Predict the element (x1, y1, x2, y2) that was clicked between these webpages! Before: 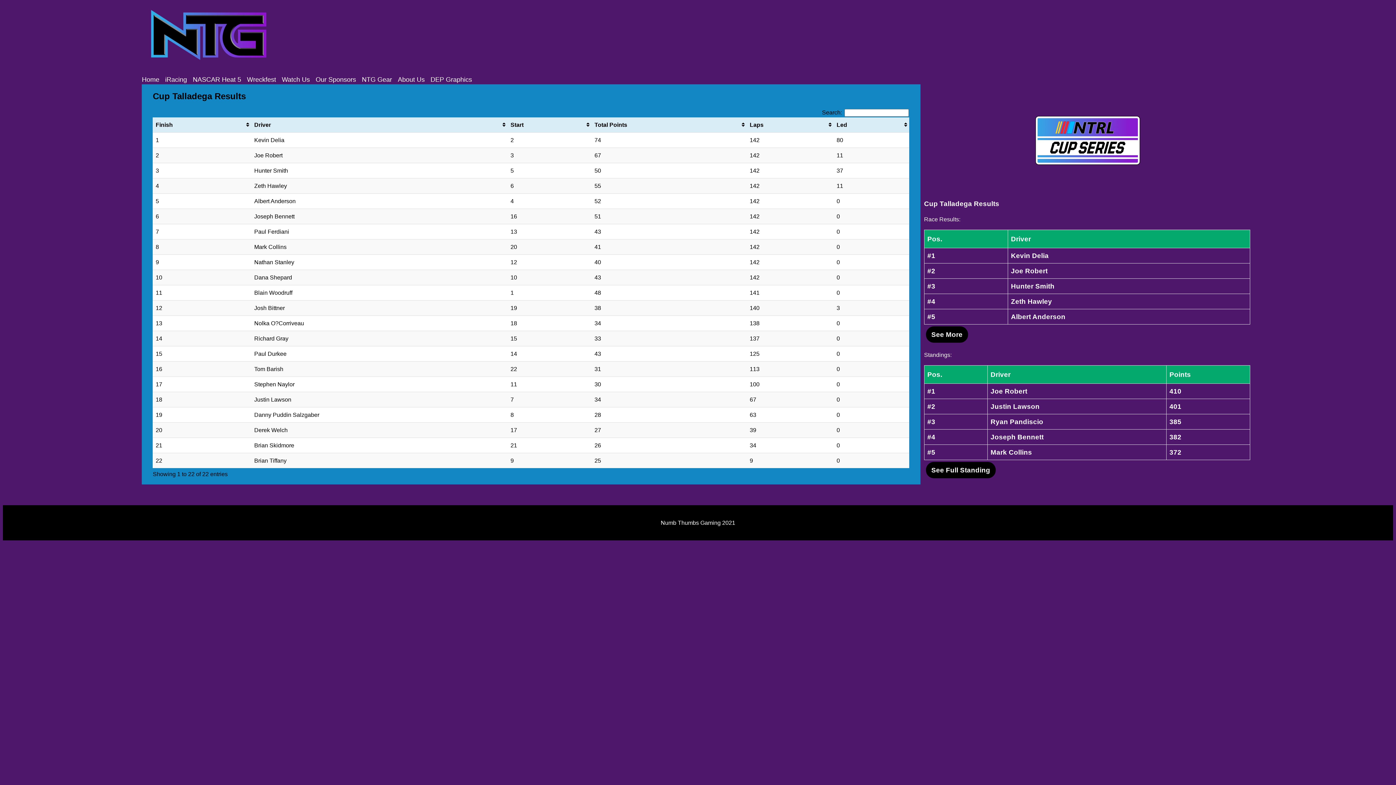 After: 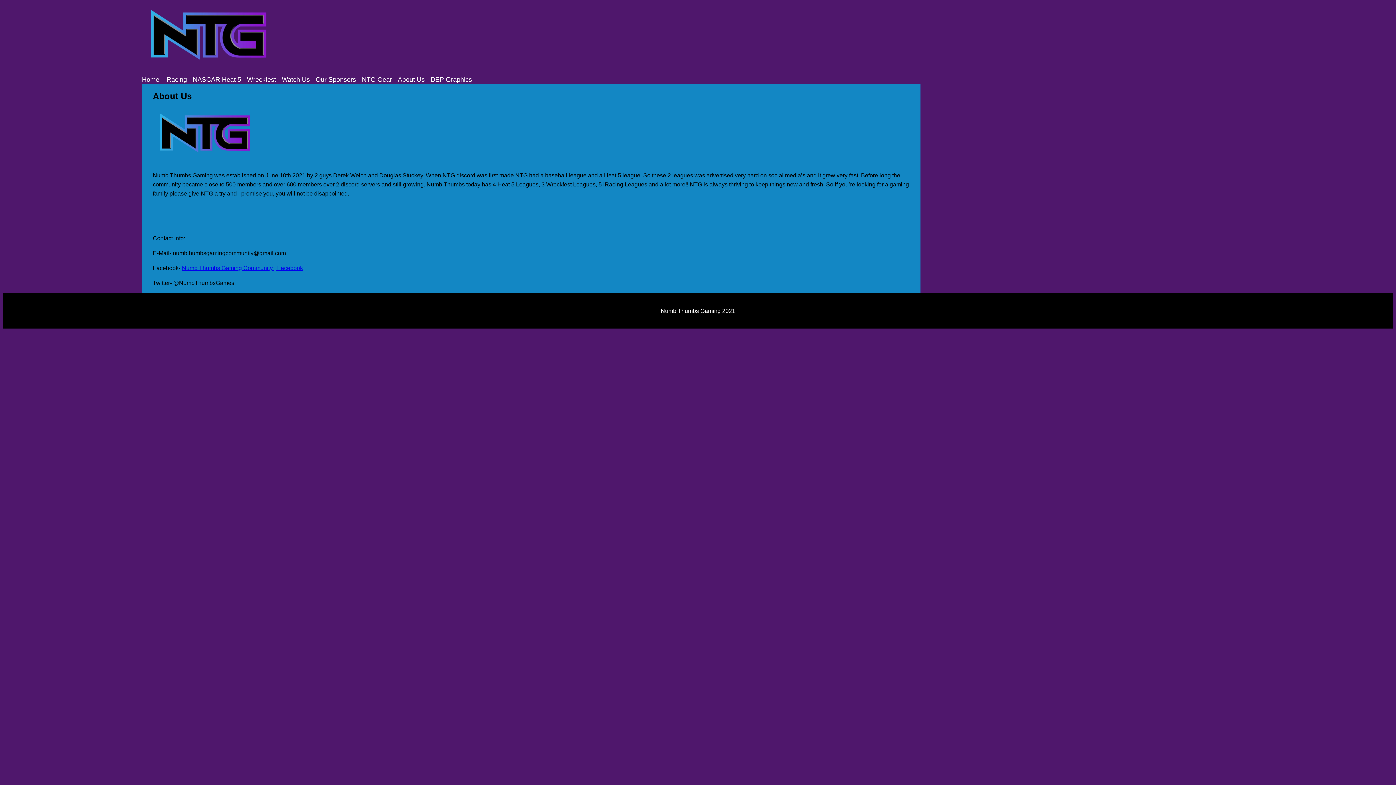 Action: bbox: (395, 76, 427, 83) label: About Us